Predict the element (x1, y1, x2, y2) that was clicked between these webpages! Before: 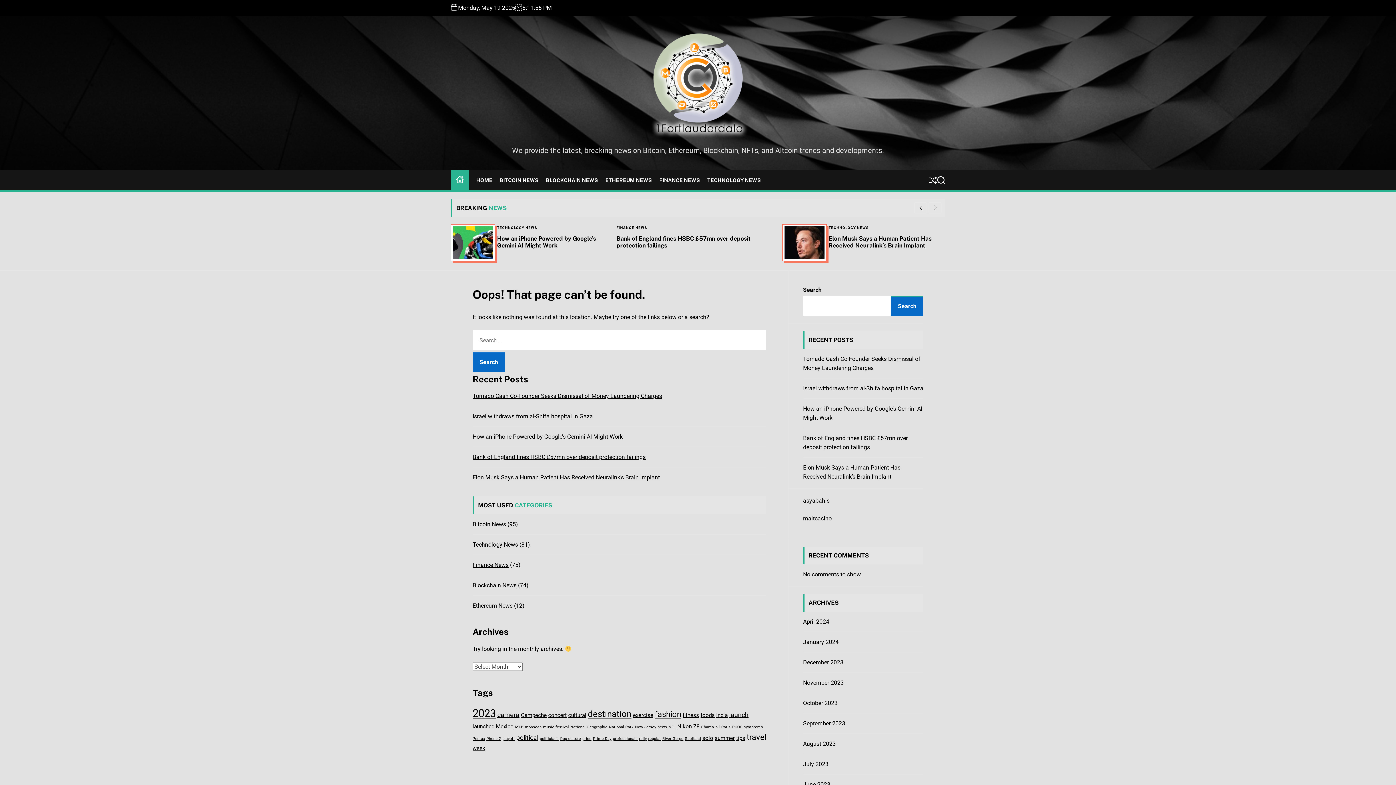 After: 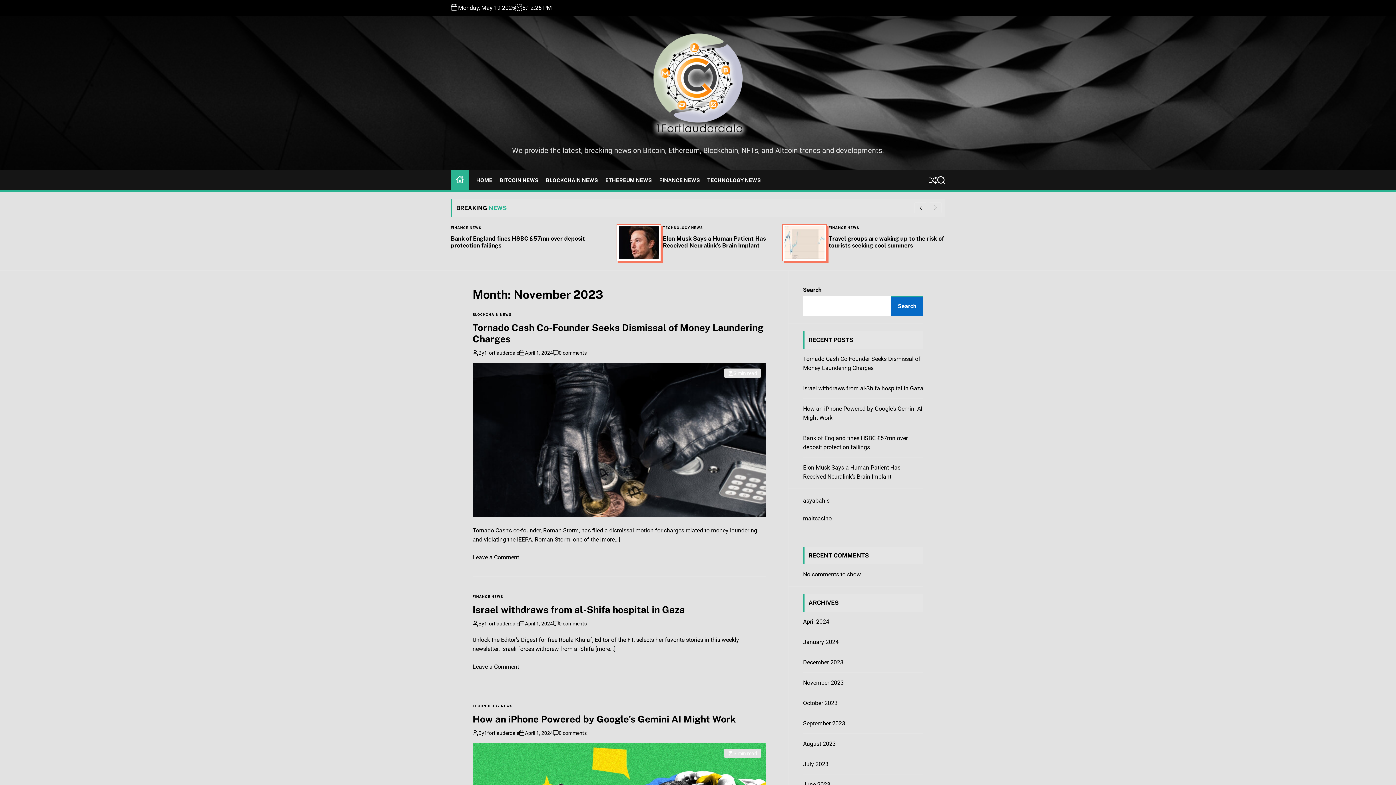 Action: bbox: (803, 618, 829, 625) label: April 2024